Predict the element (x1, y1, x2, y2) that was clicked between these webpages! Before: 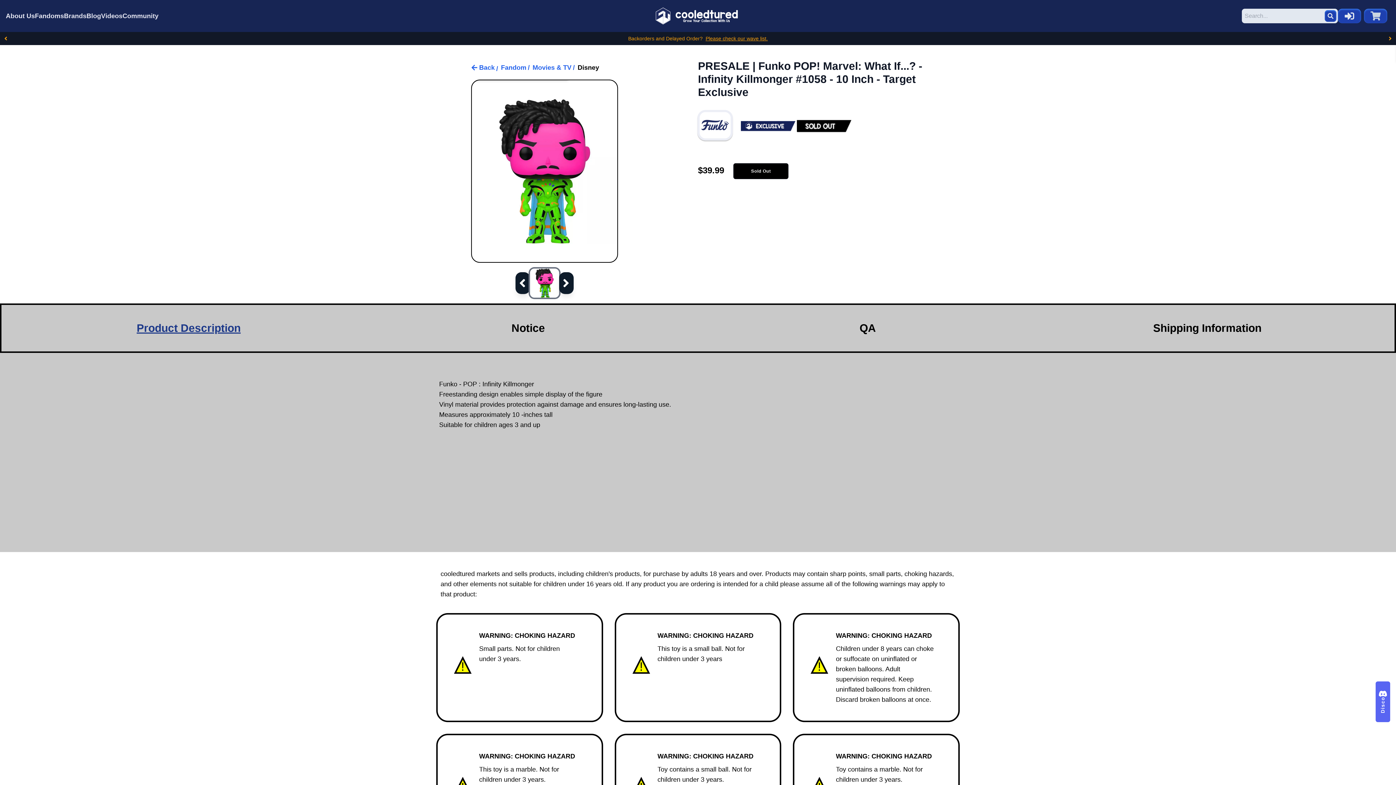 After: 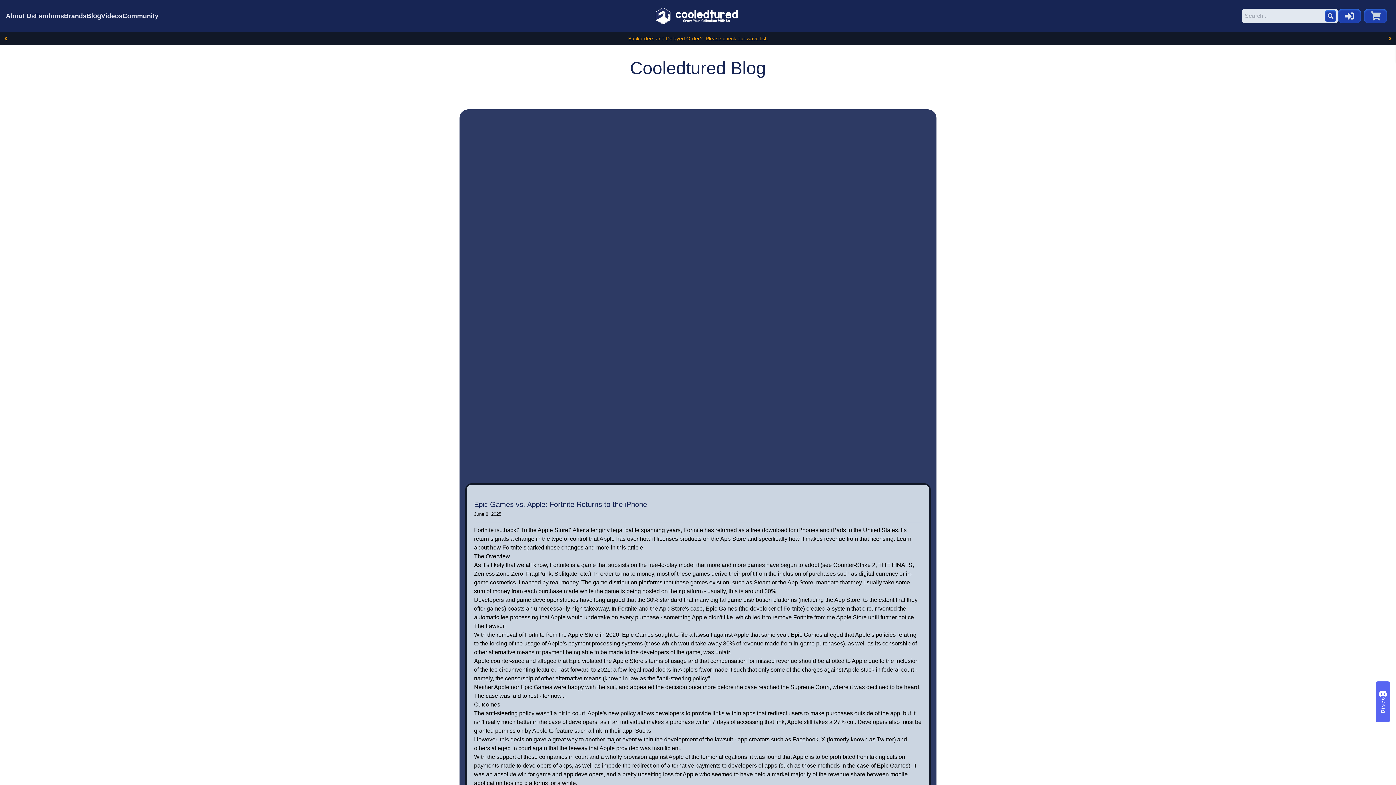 Action: bbox: (86, 10, 101, 21) label: Blog